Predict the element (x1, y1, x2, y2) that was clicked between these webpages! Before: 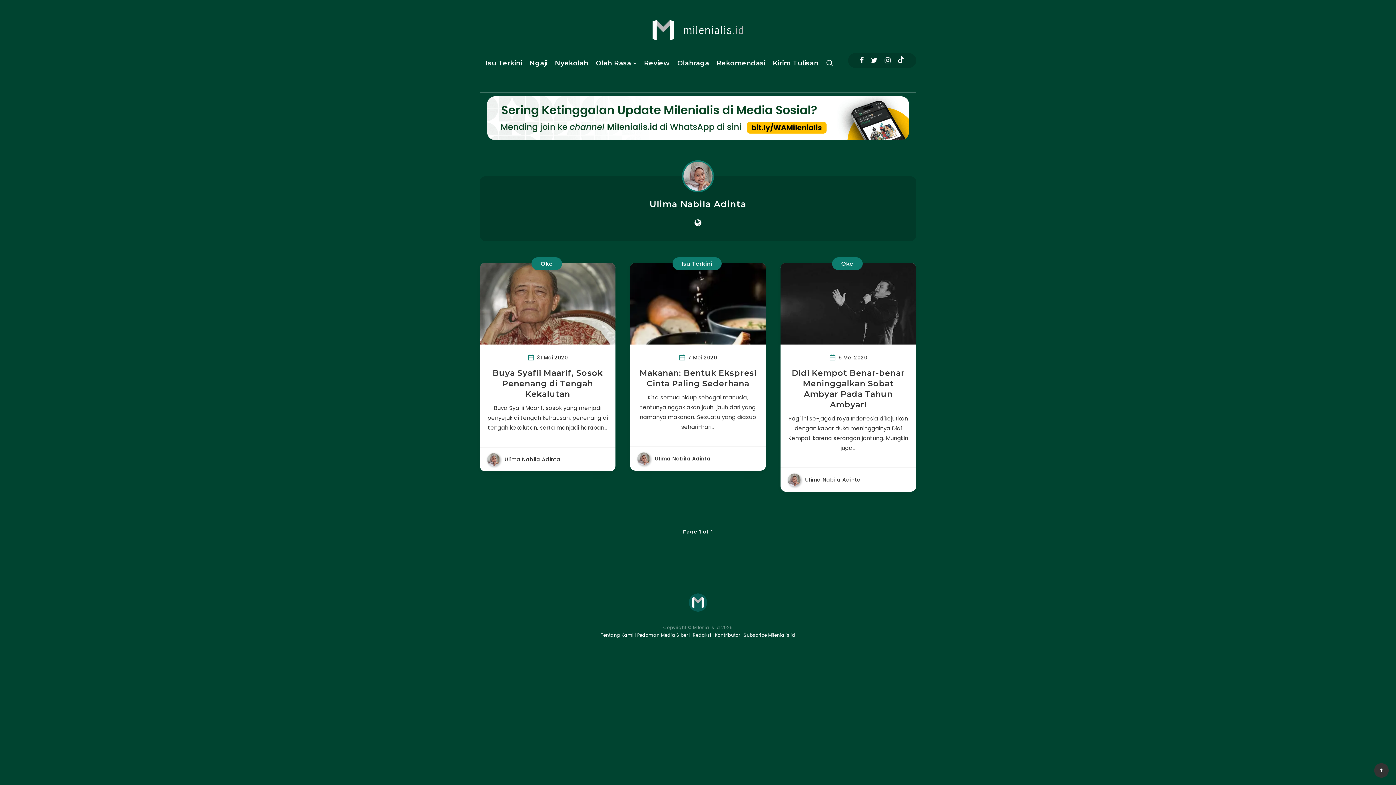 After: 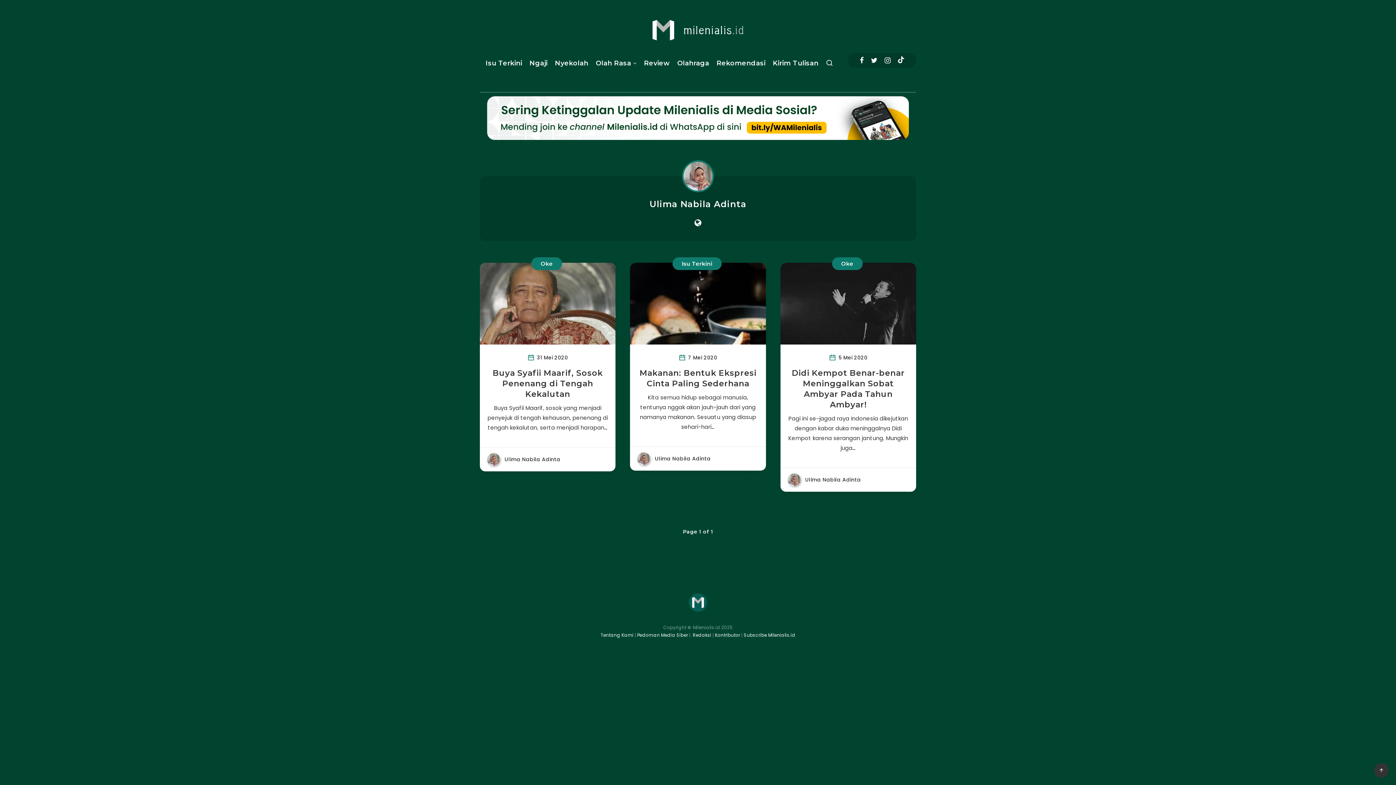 Action: label: Ulima Nabila Adinta bbox: (637, 452, 710, 465)